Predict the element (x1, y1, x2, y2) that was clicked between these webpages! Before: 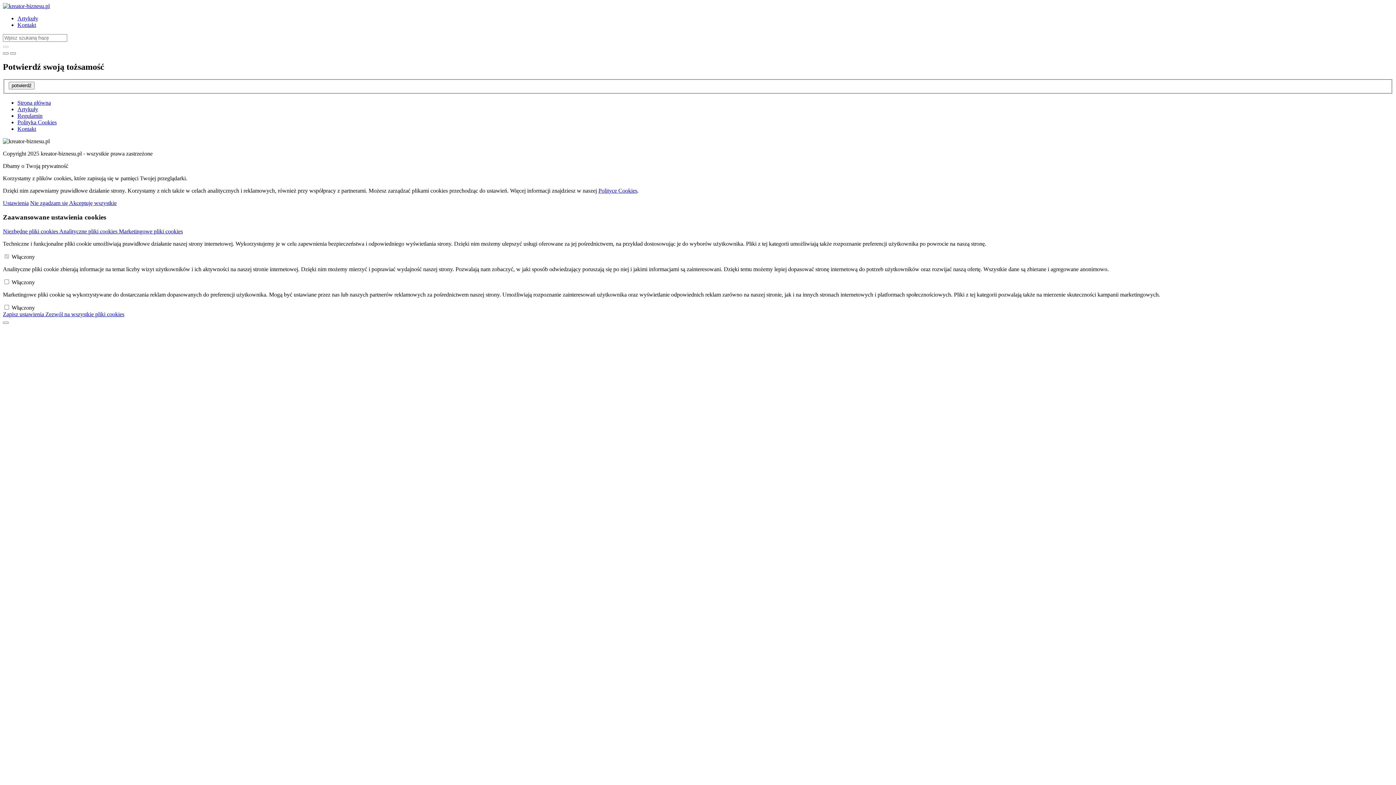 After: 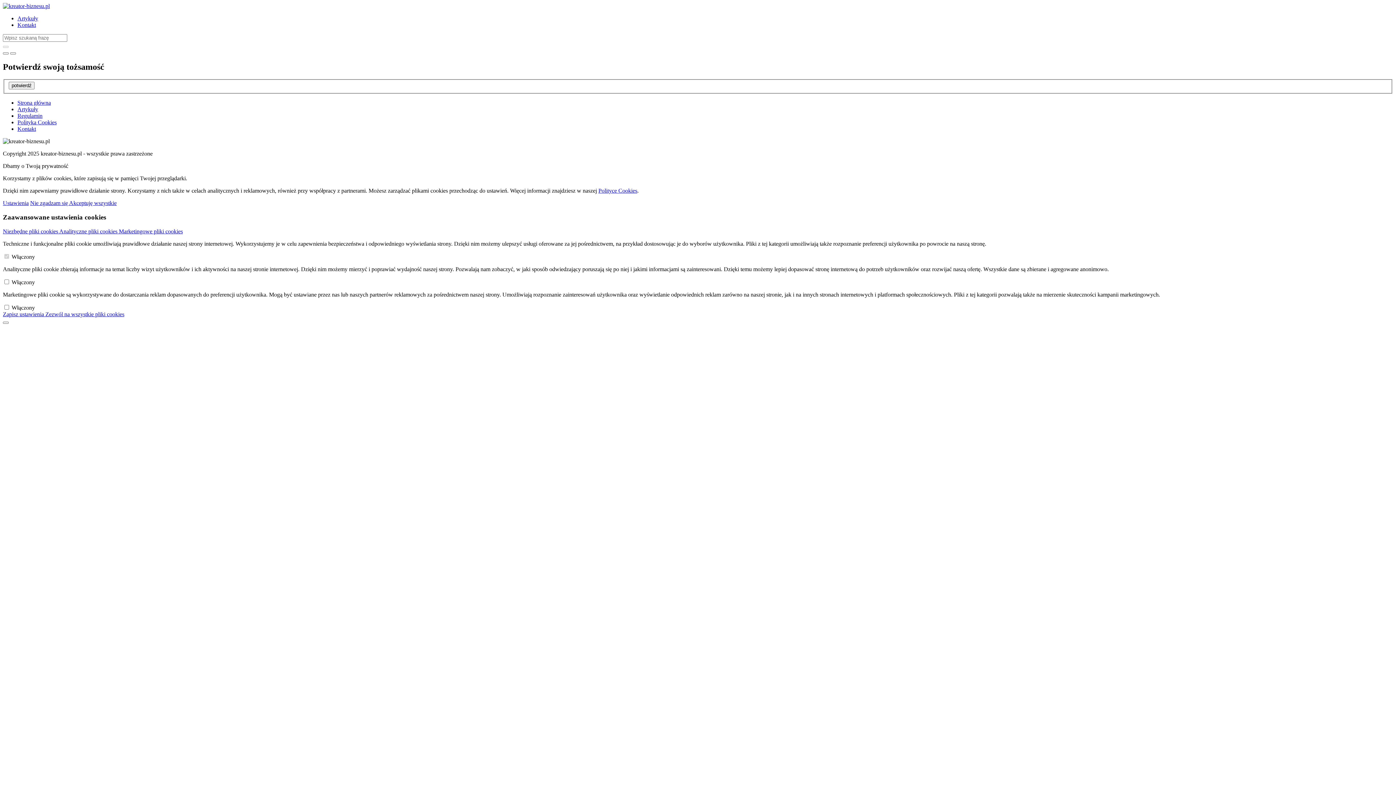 Action: label: Polityce Cookies bbox: (598, 187, 637, 193)